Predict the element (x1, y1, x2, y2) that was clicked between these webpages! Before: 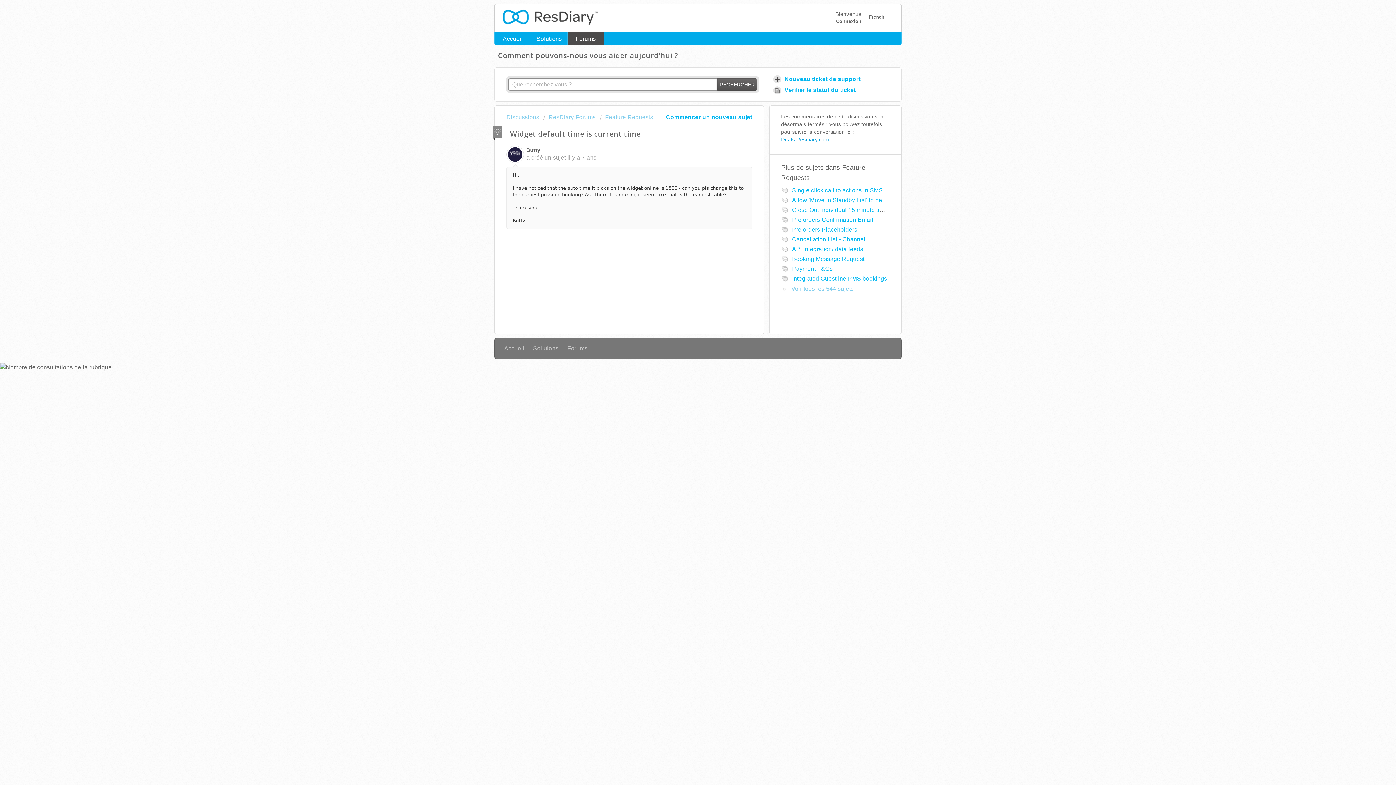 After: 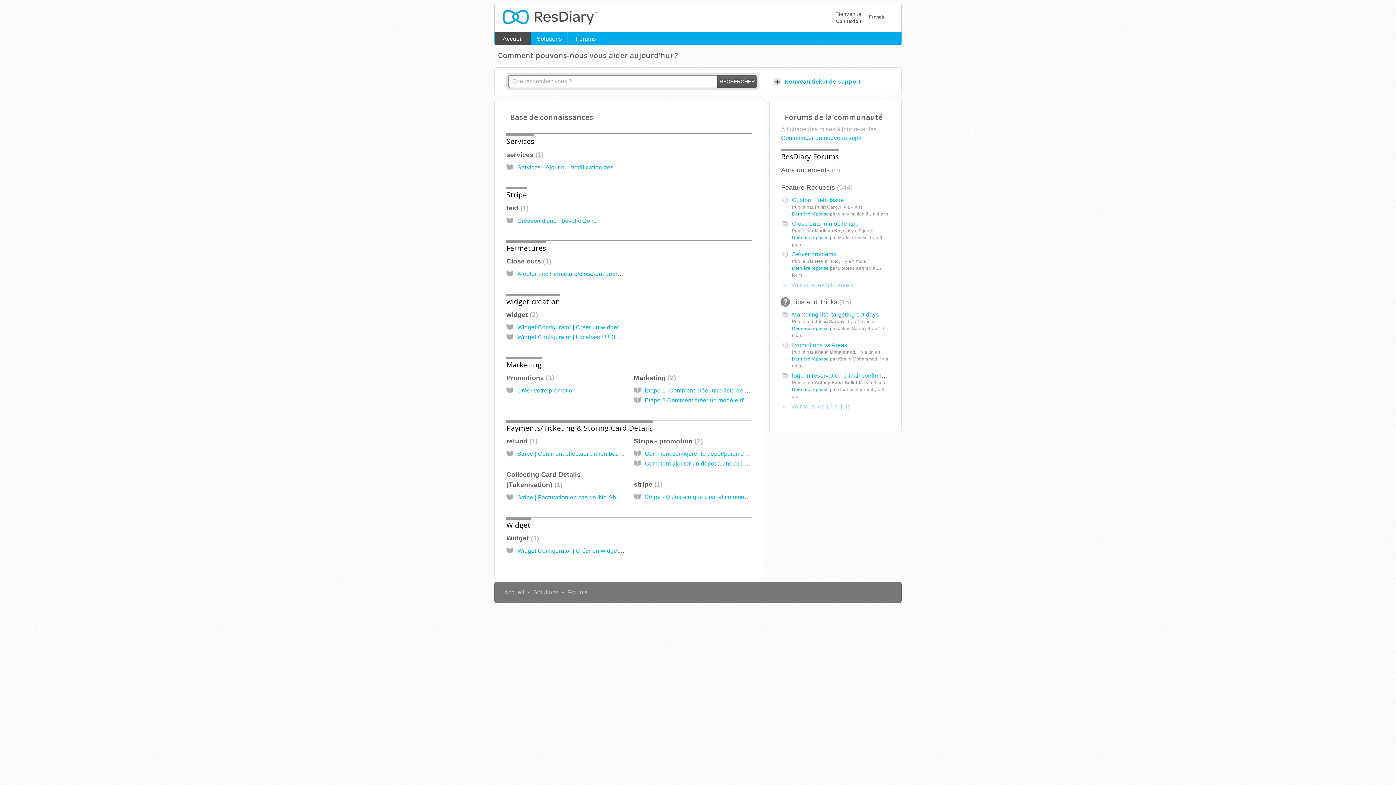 Action: label: Accueil bbox: (504, 345, 524, 351)